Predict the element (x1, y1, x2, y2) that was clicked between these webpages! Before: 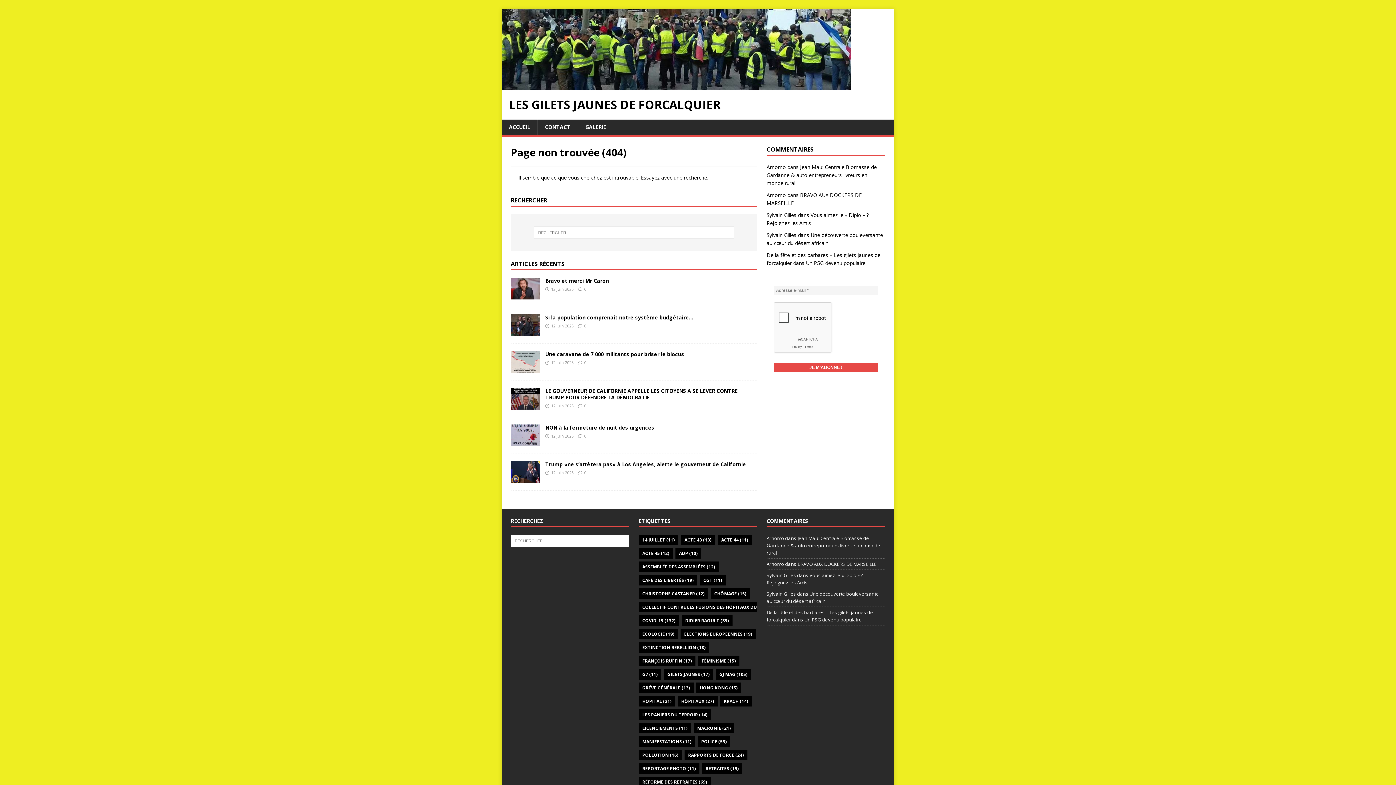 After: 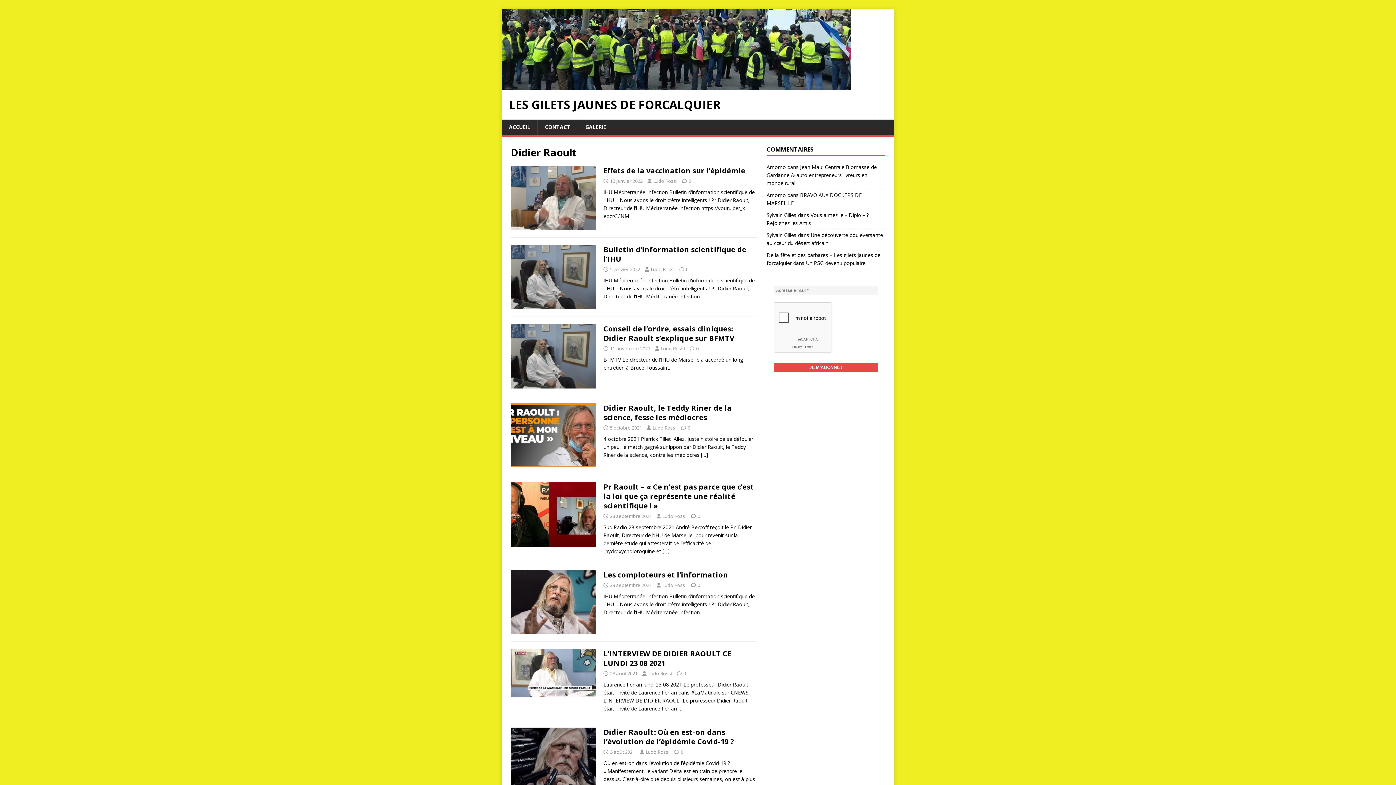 Action: label: Didier Raoult (39 éléments) bbox: (681, 615, 732, 626)